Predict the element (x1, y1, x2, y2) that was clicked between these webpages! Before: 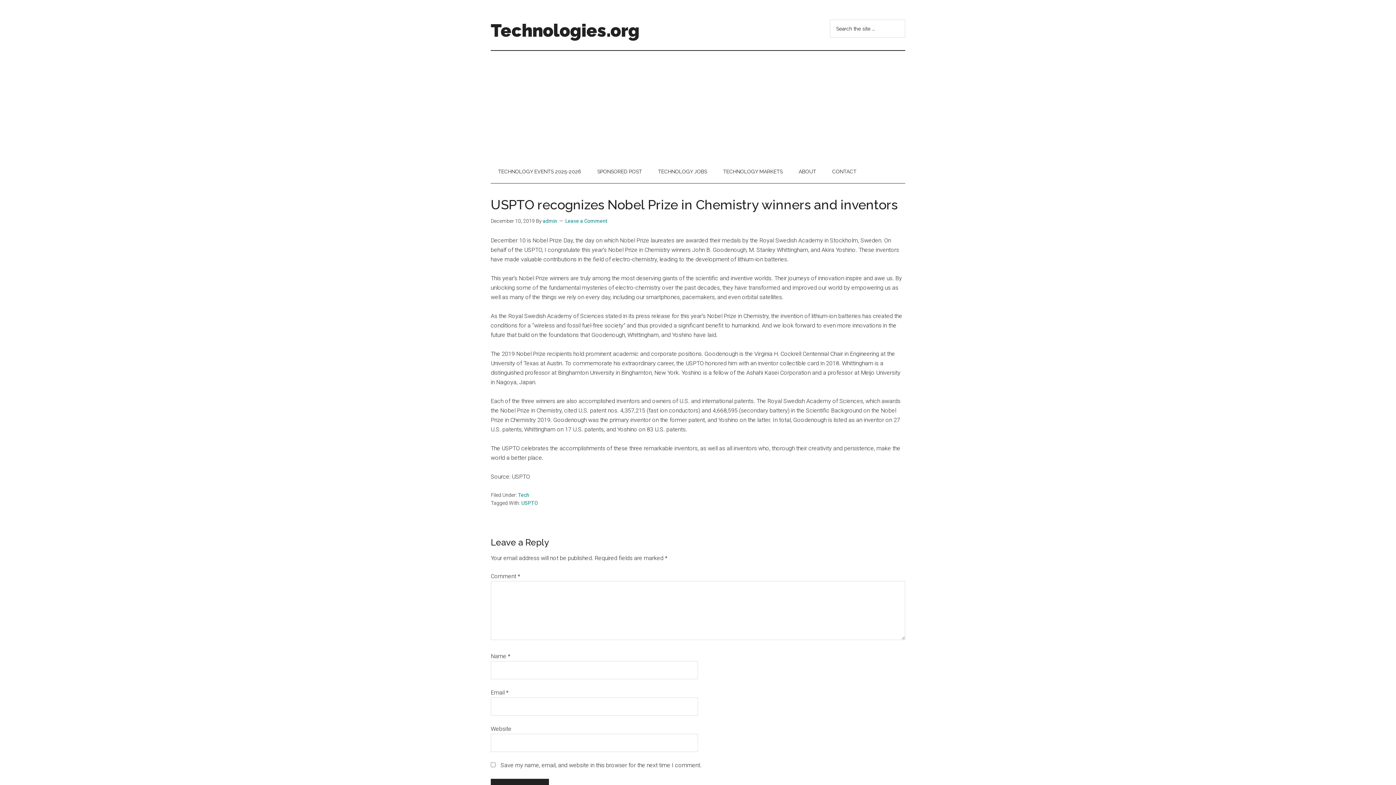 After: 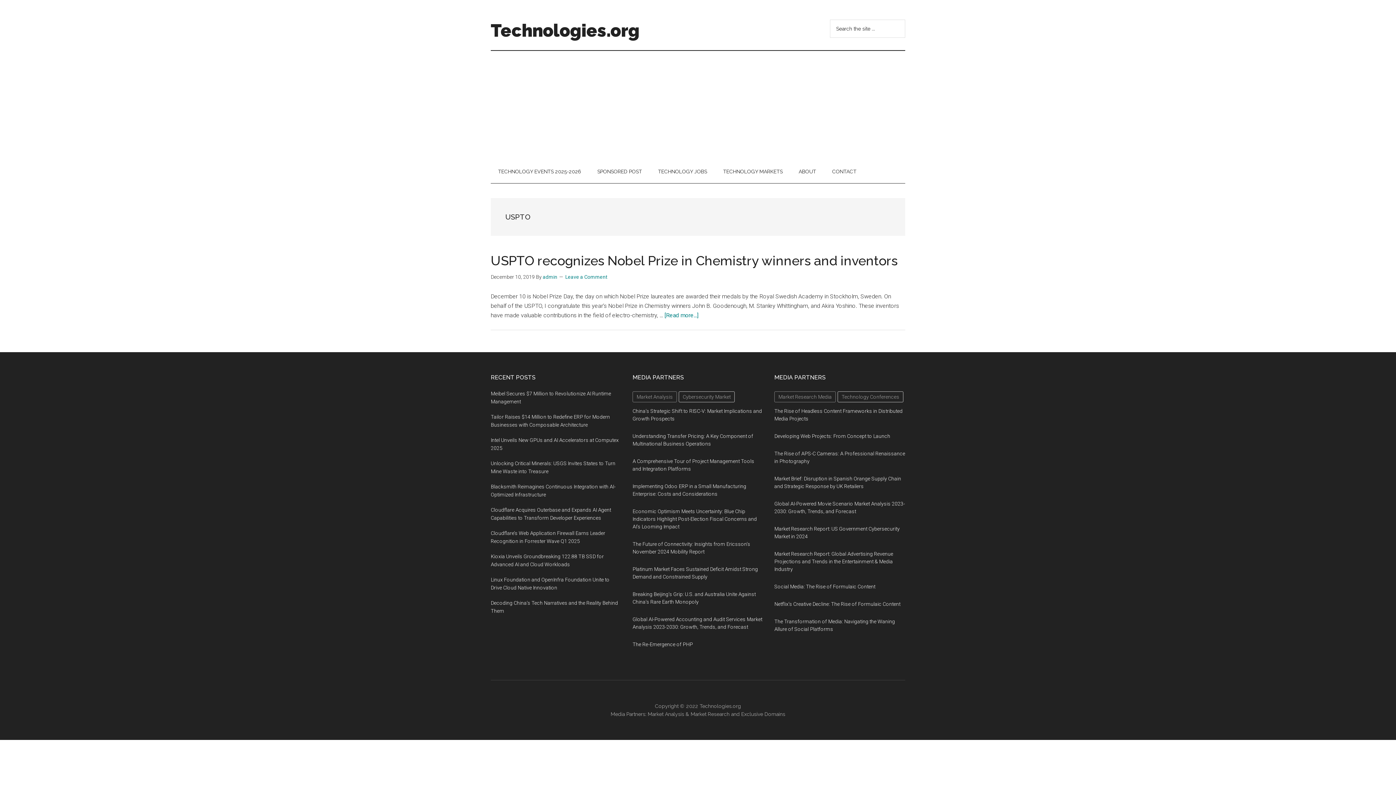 Action: label: USPTO bbox: (521, 500, 538, 506)